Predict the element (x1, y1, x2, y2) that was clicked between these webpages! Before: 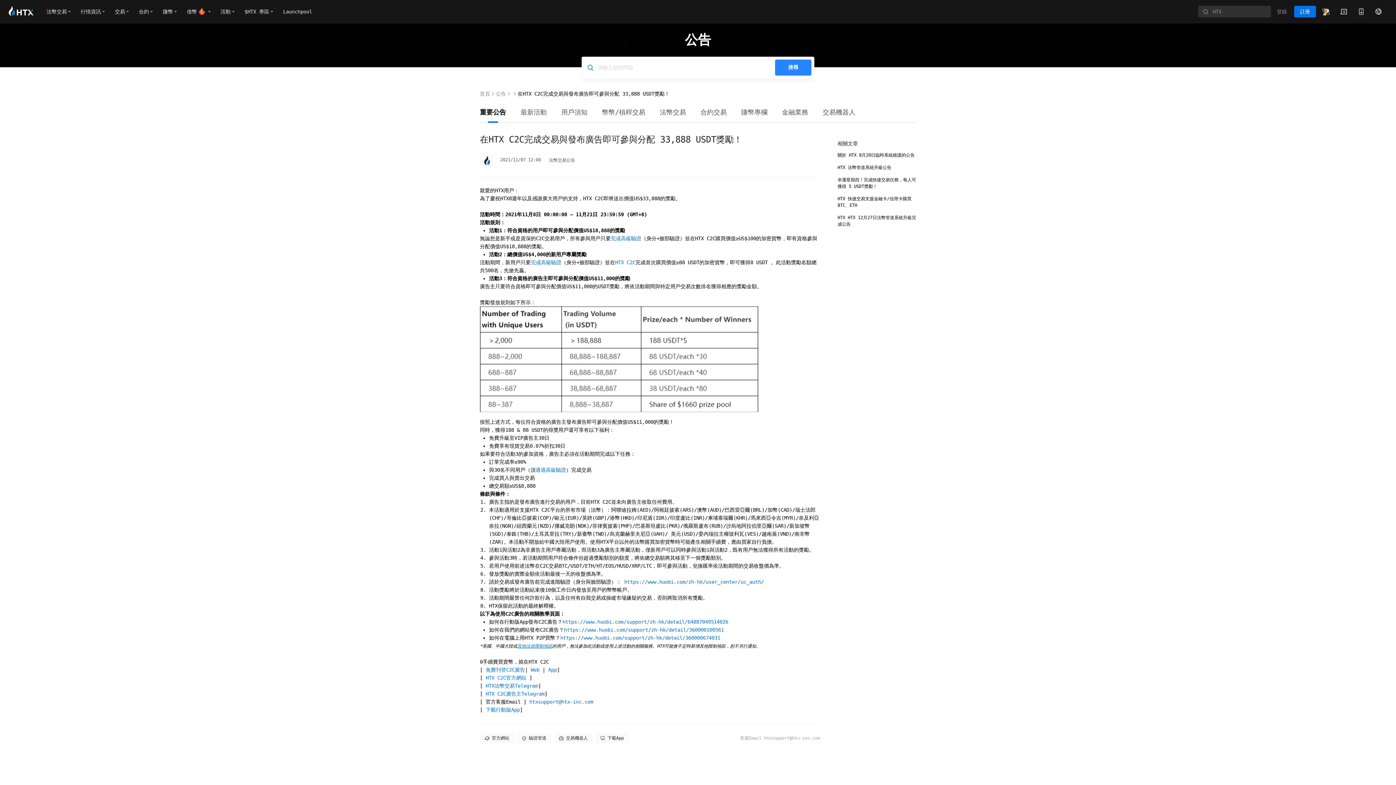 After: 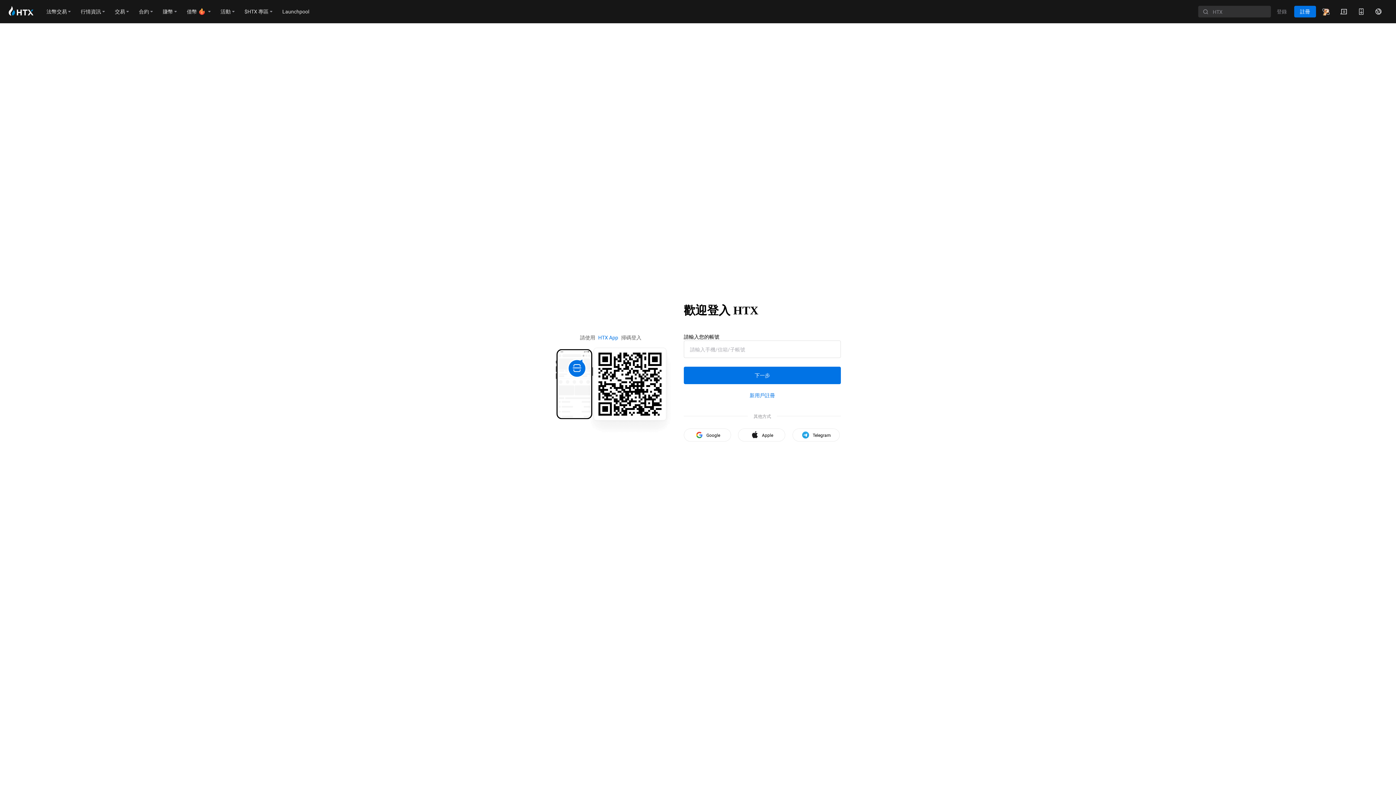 Action: bbox: (1335, 0, 1352, 23)